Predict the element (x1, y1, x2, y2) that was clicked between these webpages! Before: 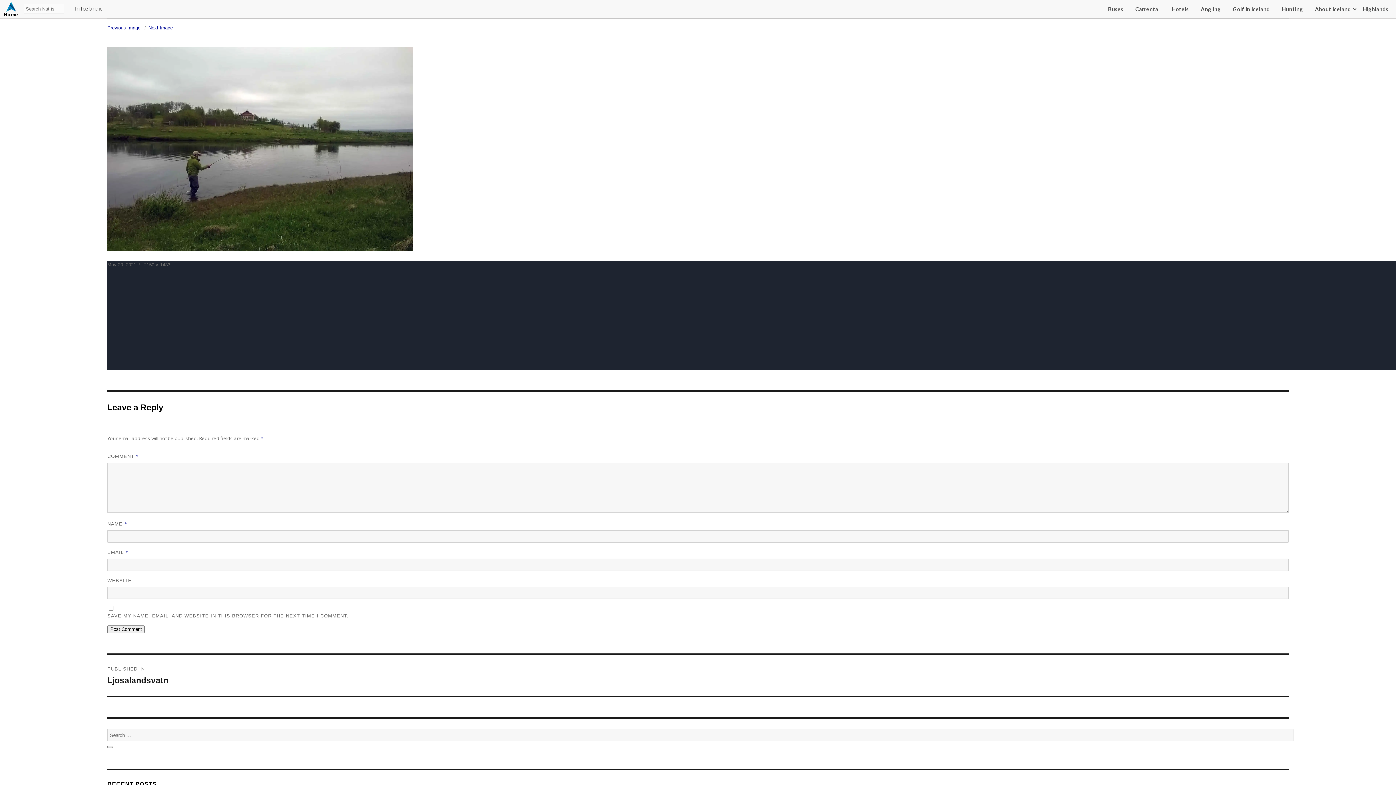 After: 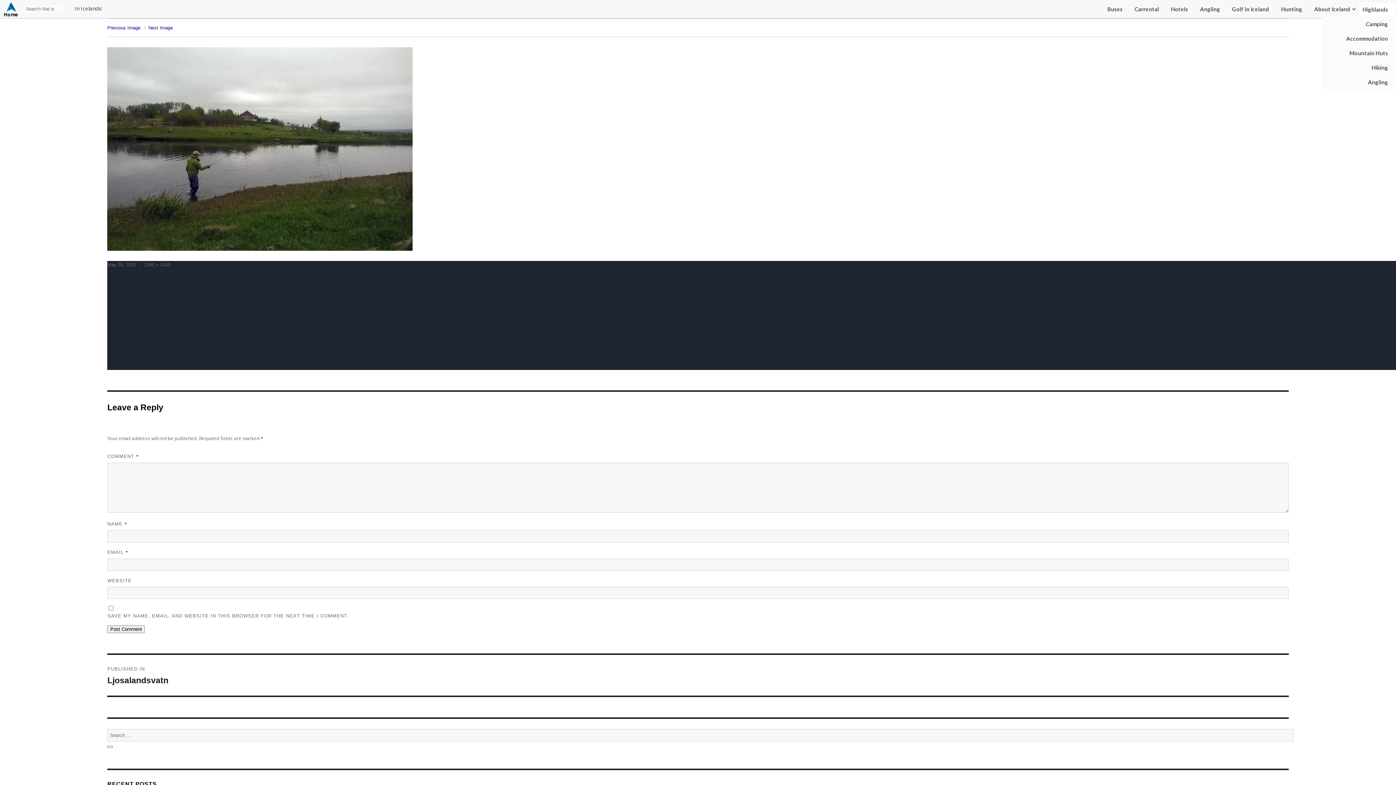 Action: label: Highlands bbox: (1358, 1, 1393, 16)